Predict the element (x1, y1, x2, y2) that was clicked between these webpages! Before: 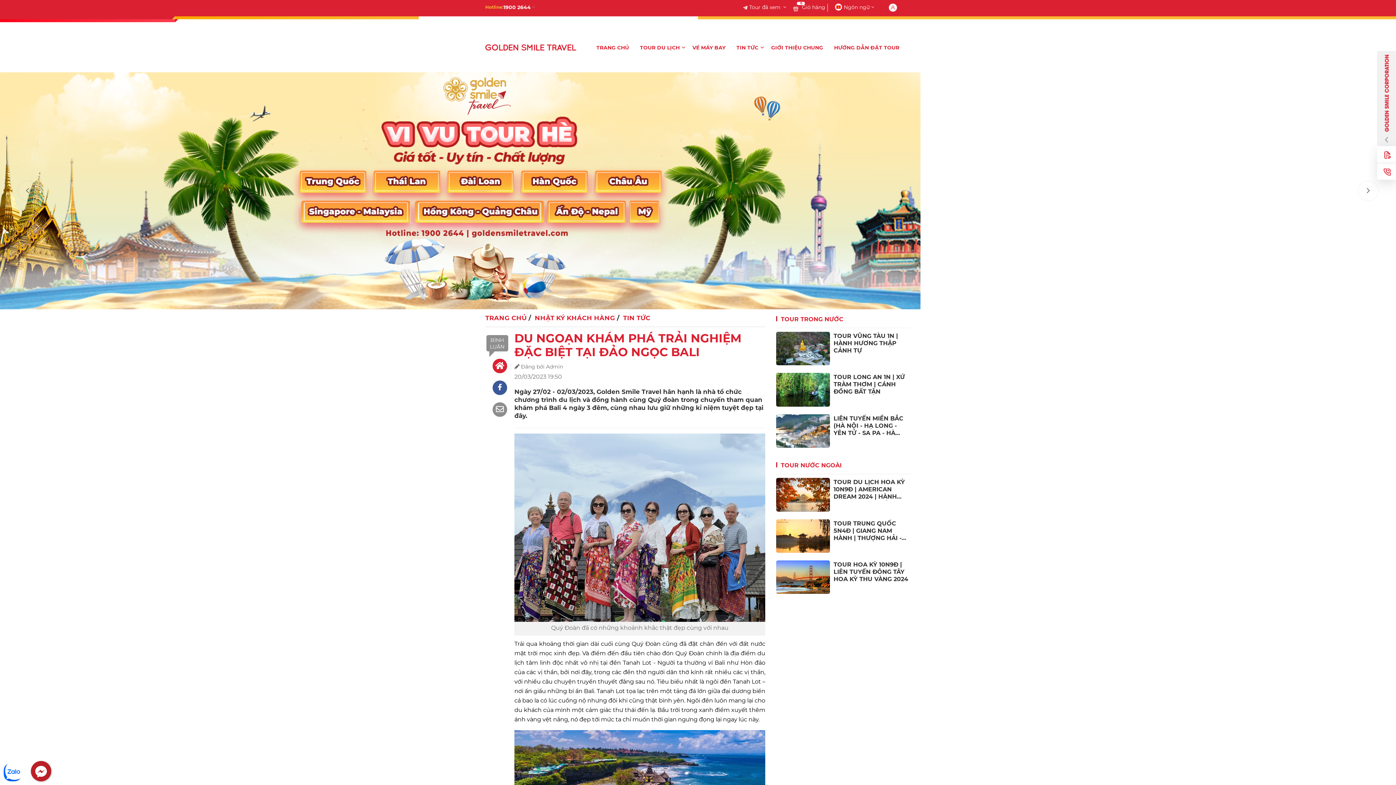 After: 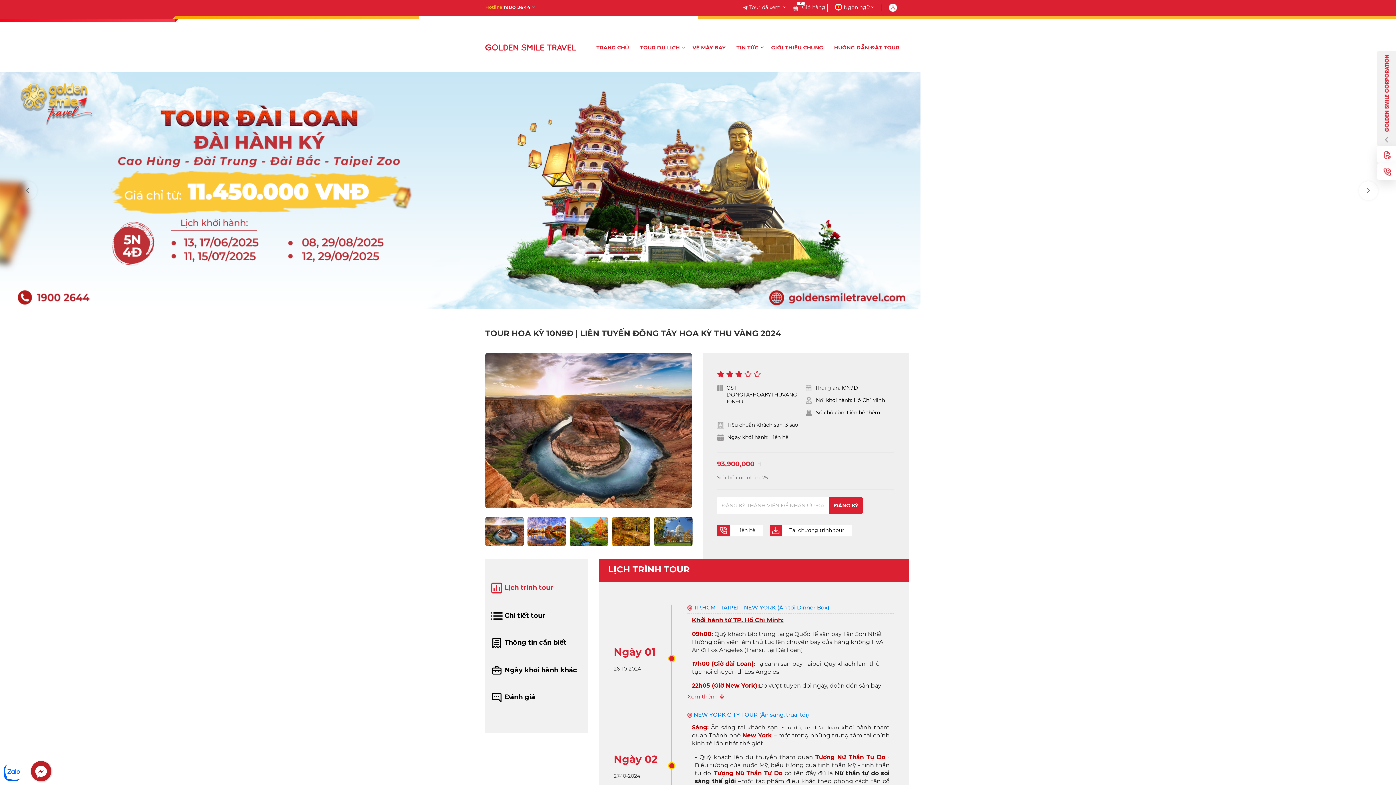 Action: bbox: (776, 560, 830, 594)